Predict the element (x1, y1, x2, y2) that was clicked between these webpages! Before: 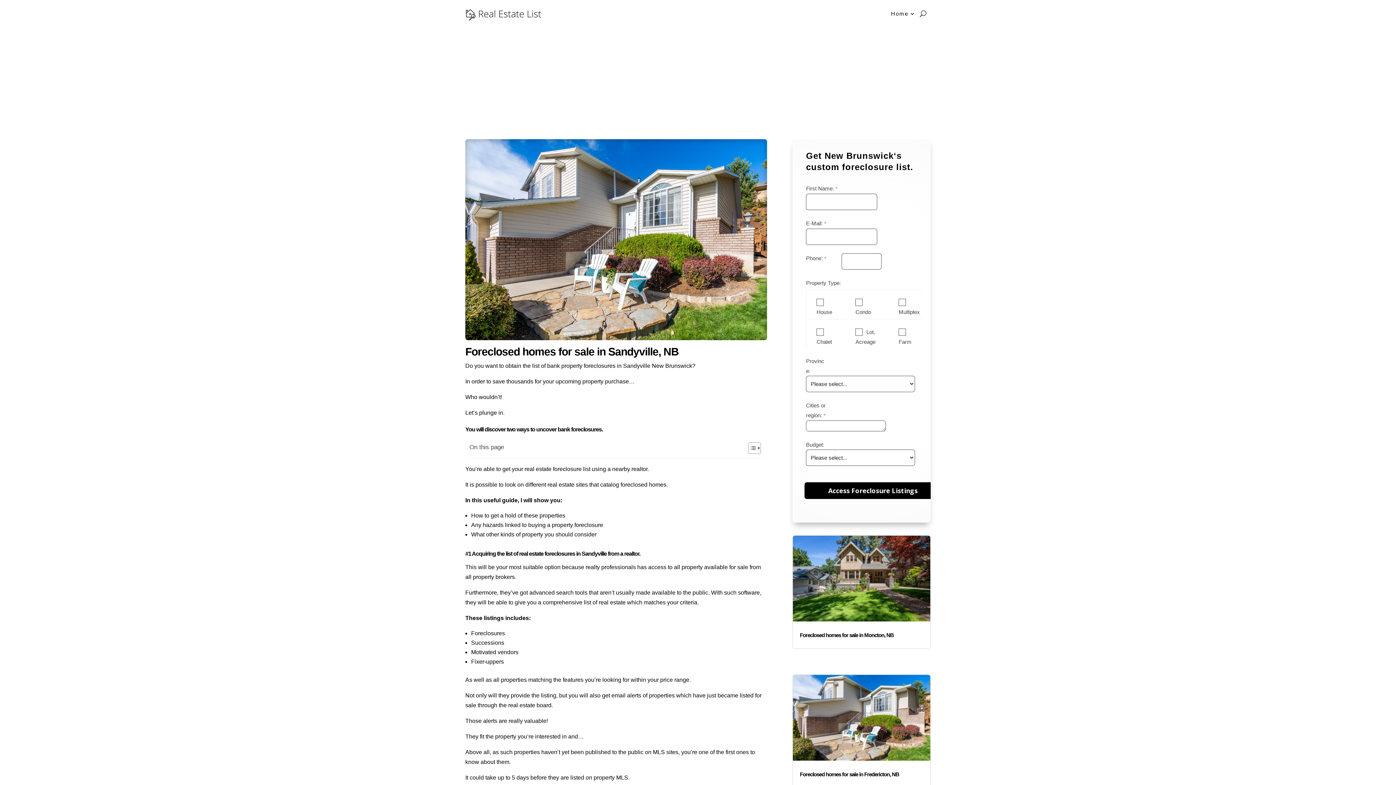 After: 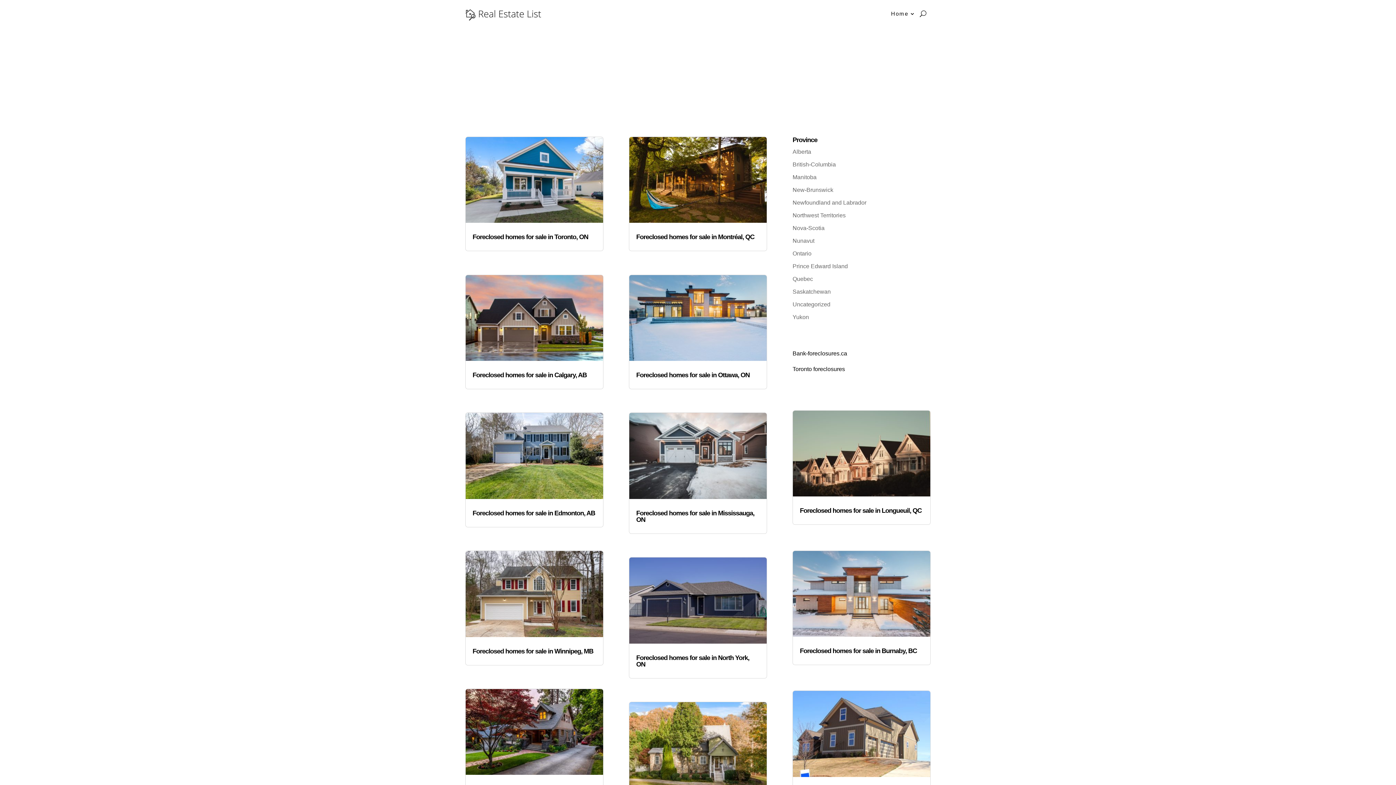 Action: bbox: (891, 0, 916, 27) label: Home